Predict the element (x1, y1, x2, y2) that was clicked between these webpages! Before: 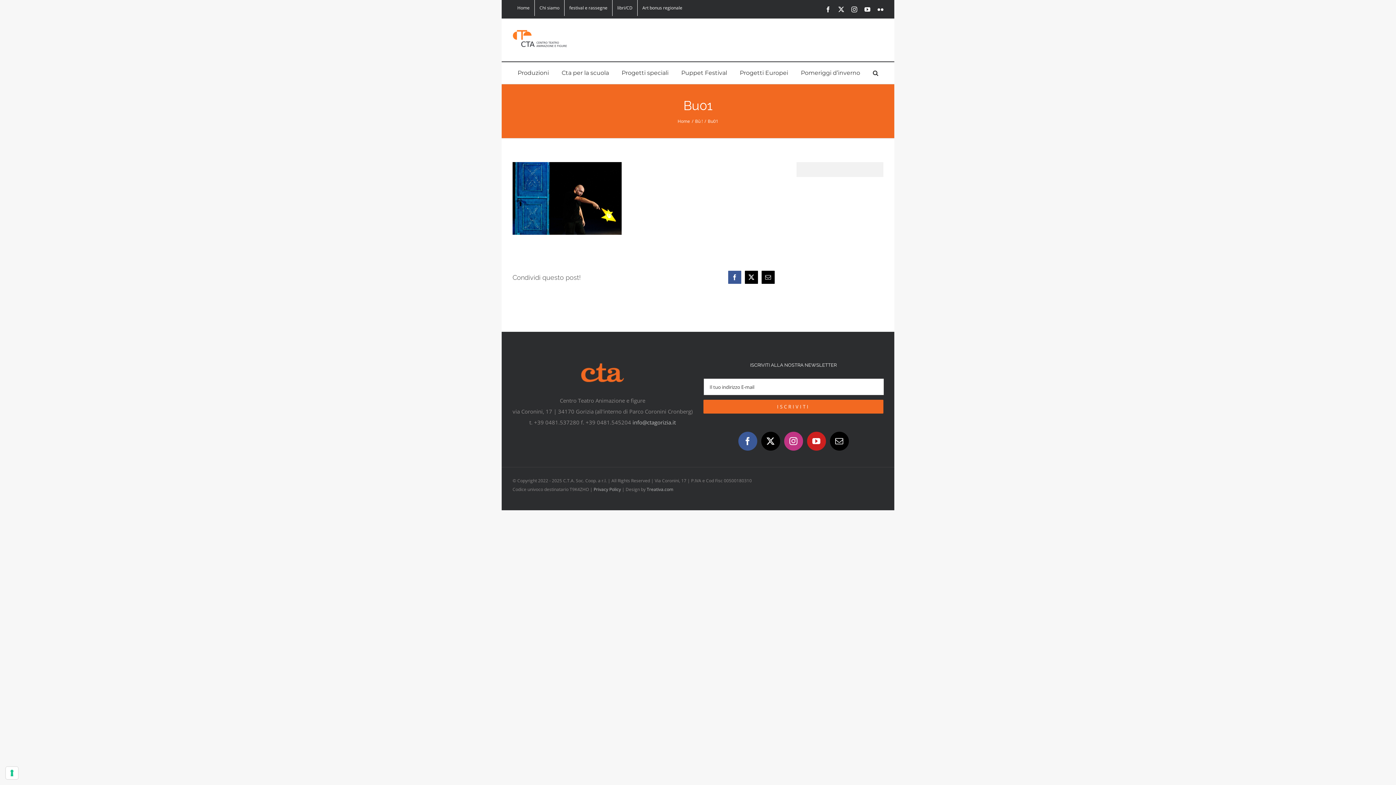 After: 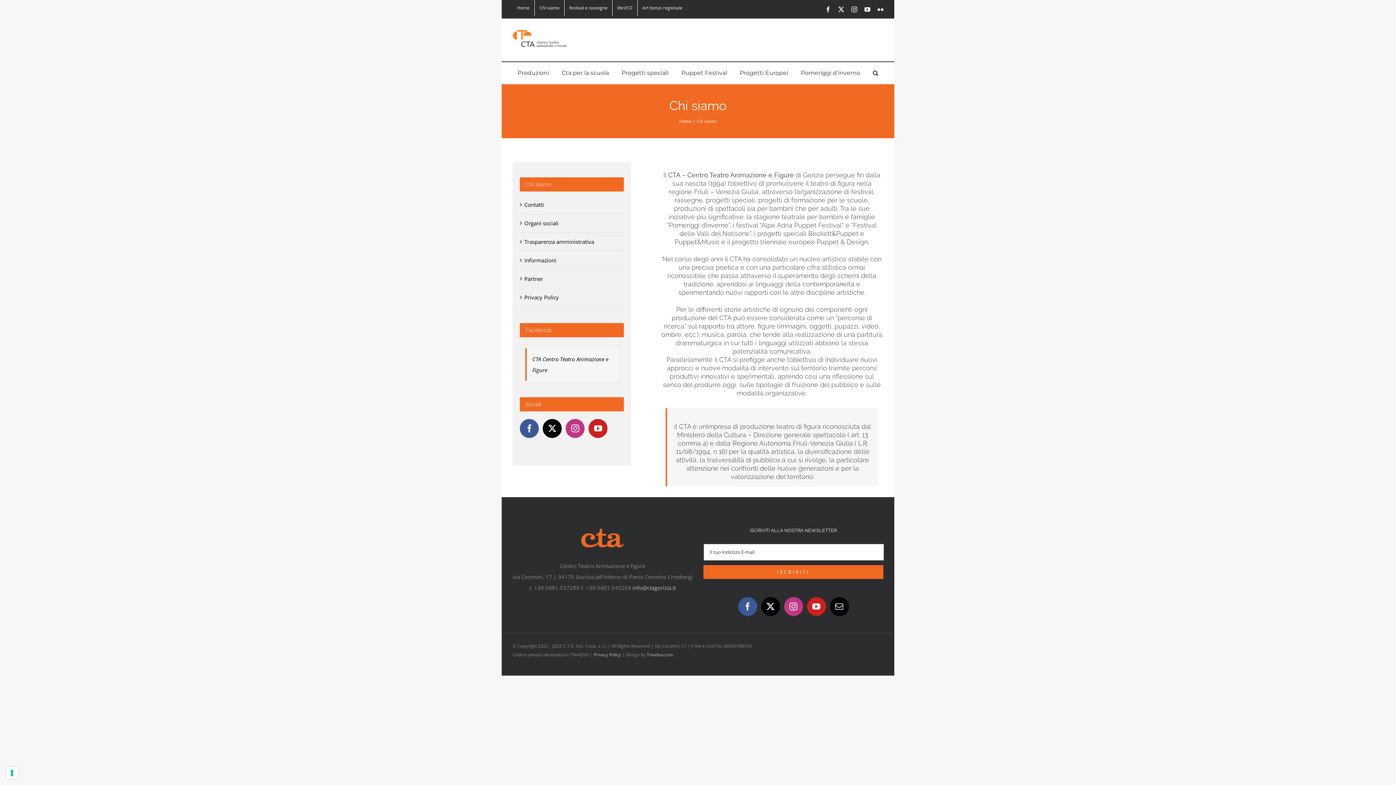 Action: label: Chi siamo bbox: (534, 0, 564, 16)